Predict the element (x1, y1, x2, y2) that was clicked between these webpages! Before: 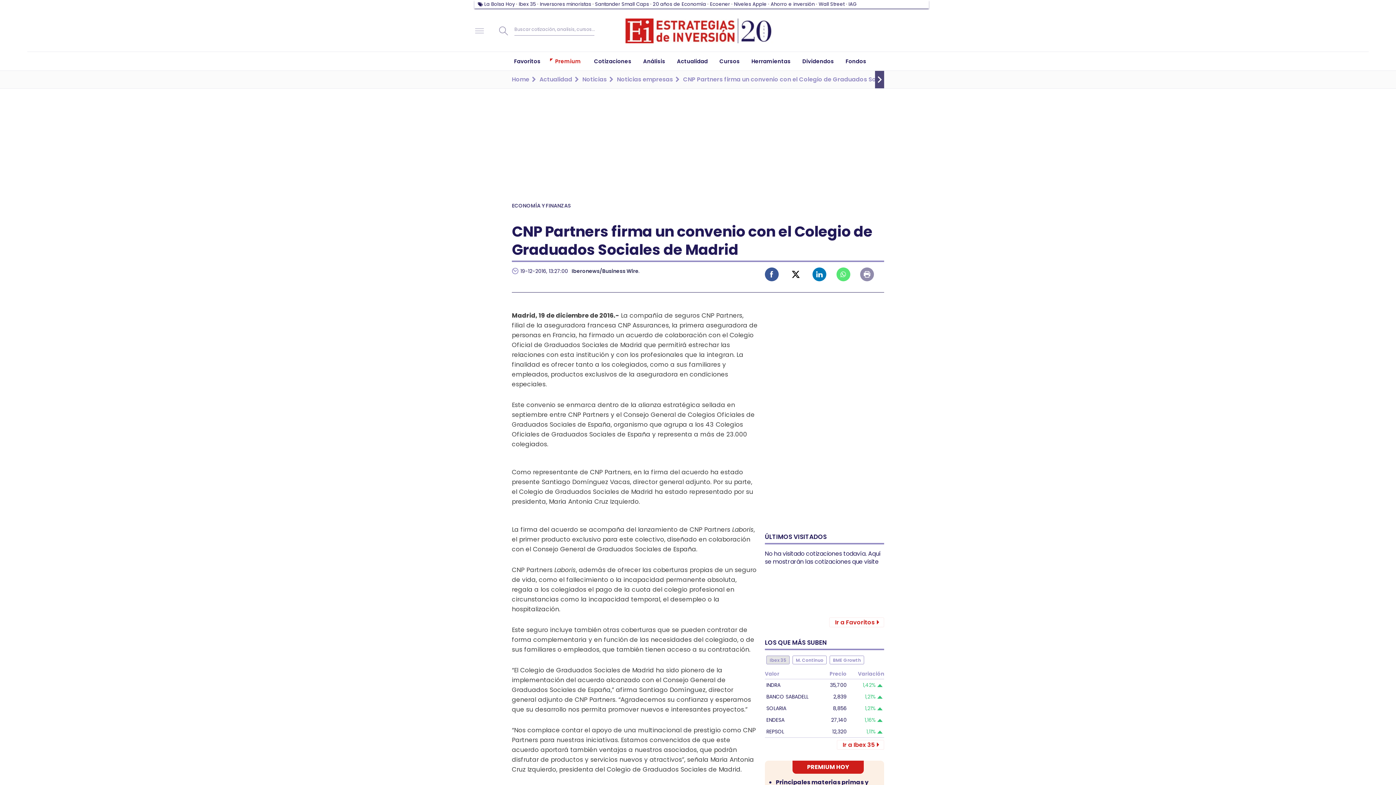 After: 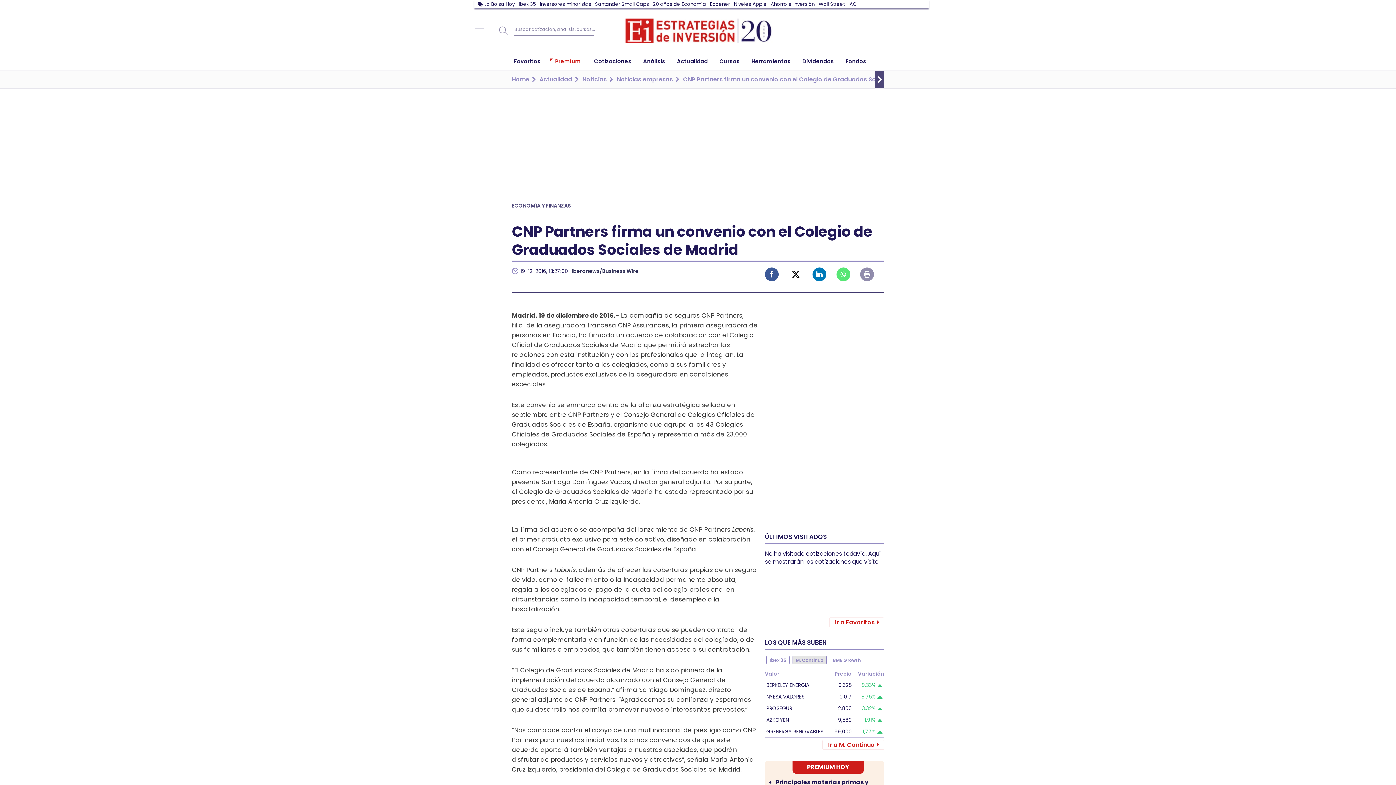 Action: bbox: (792, 656, 826, 664) label: M. Continuo